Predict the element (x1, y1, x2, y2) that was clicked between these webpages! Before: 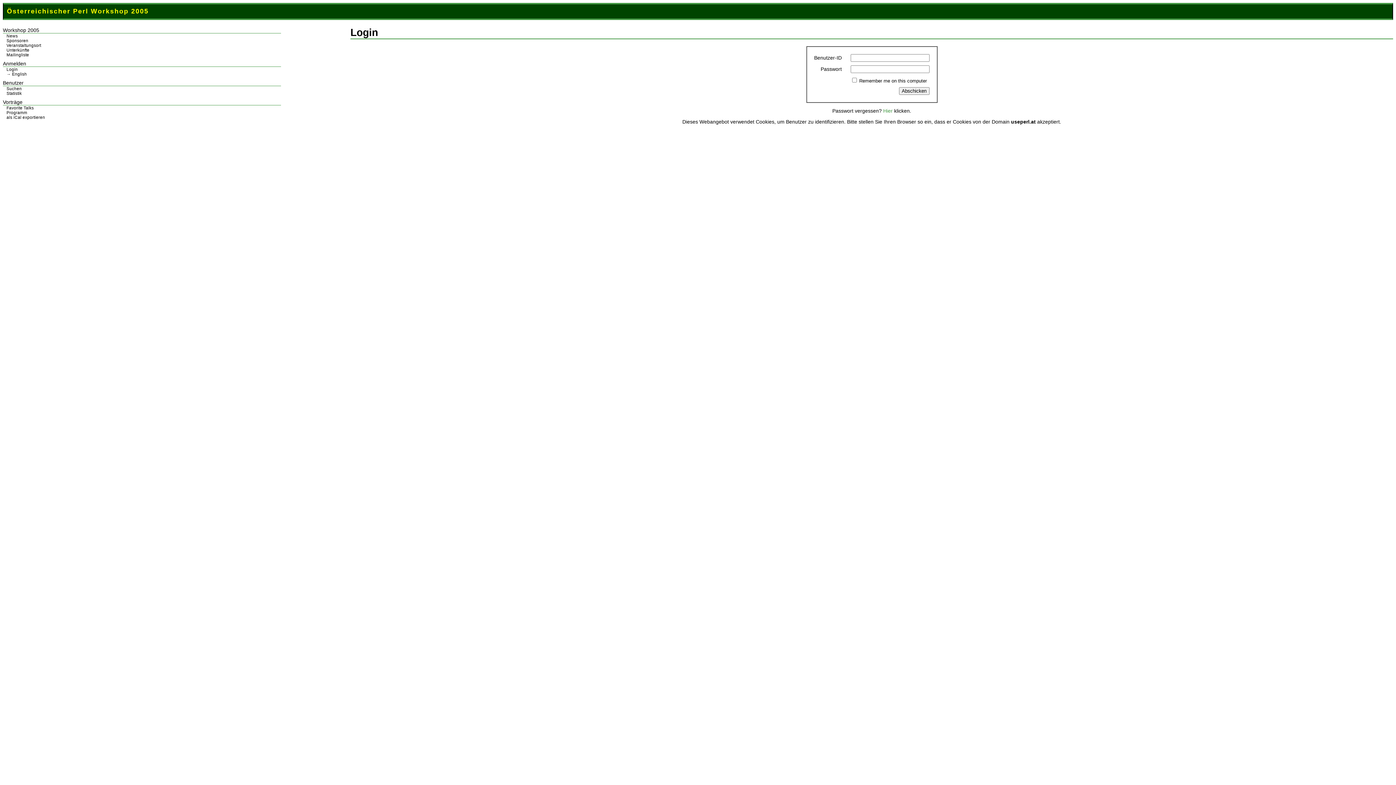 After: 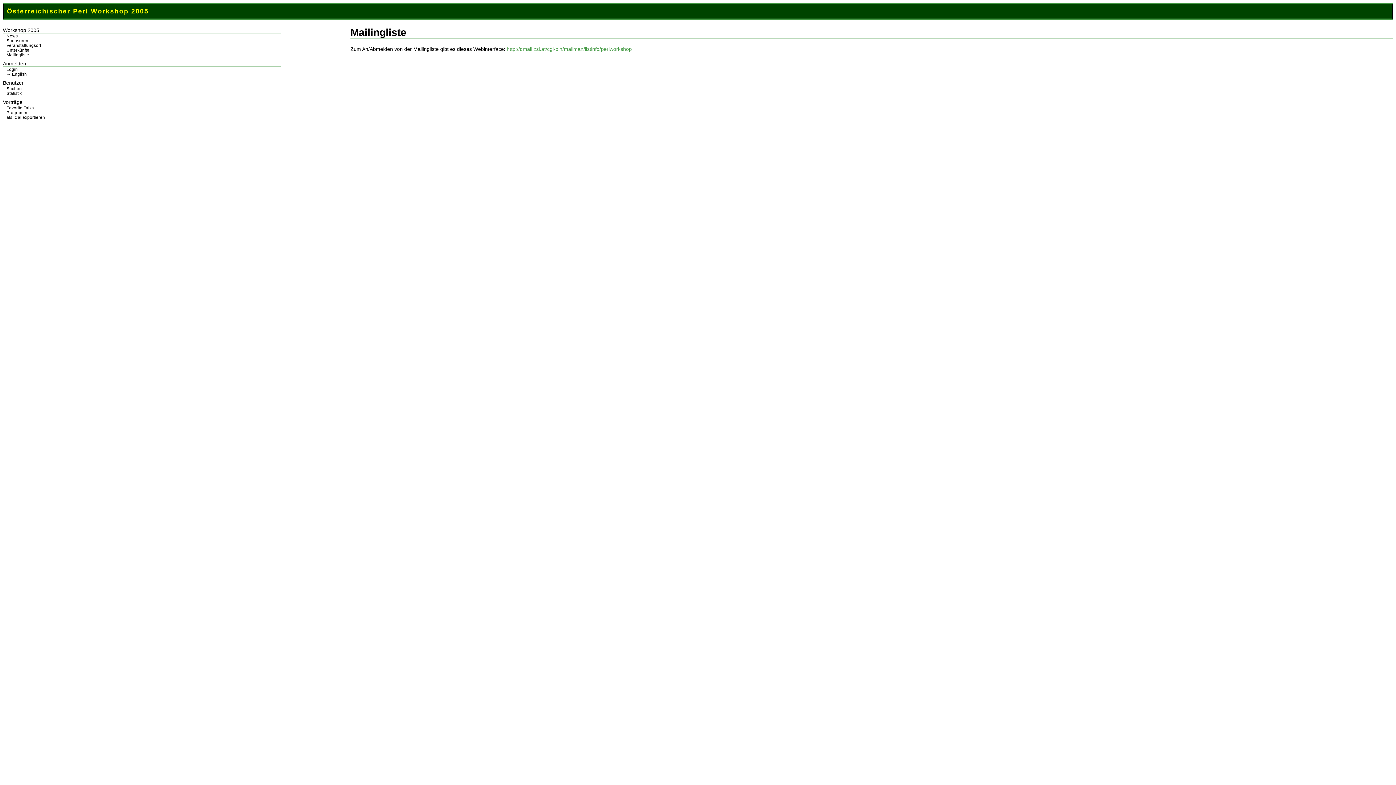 Action: bbox: (6, 52, 29, 57) label: Mailingliste